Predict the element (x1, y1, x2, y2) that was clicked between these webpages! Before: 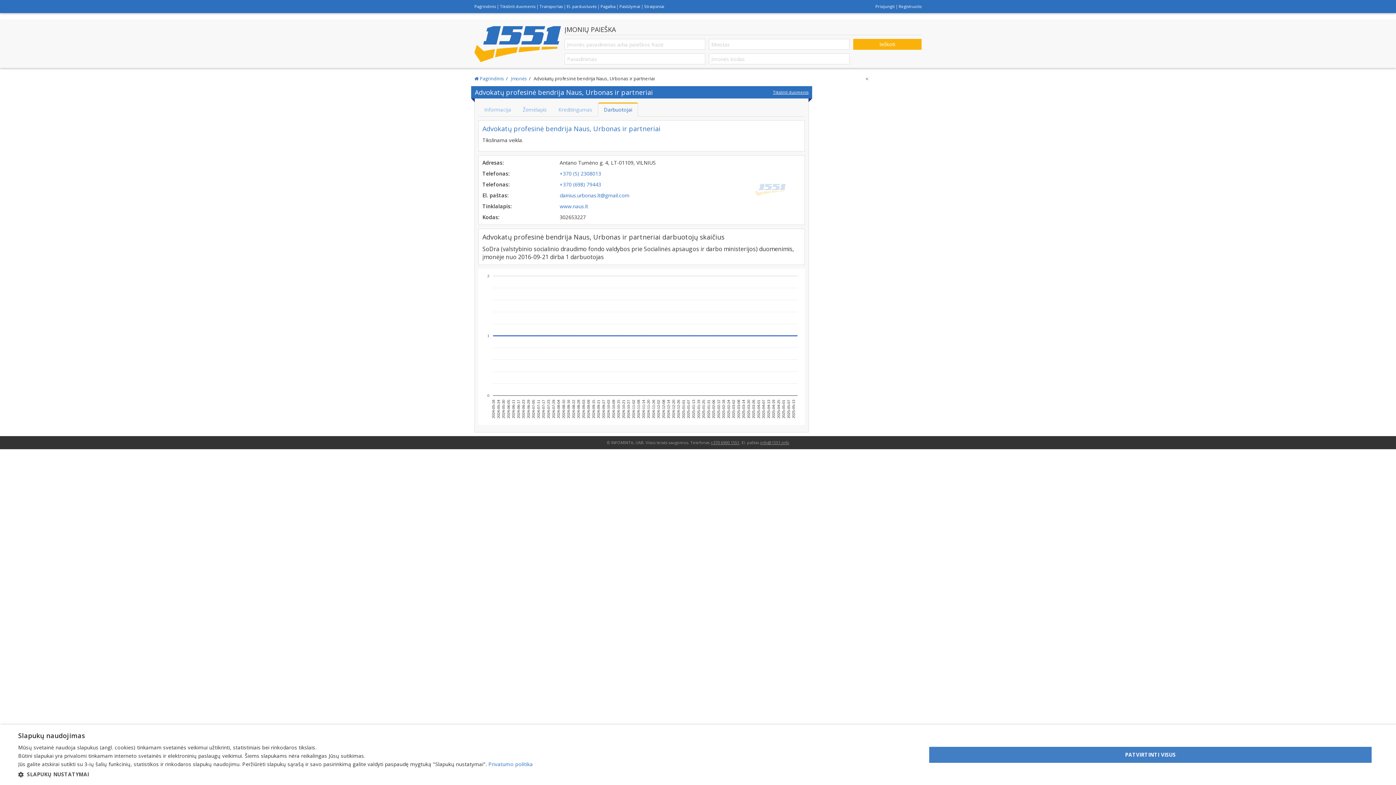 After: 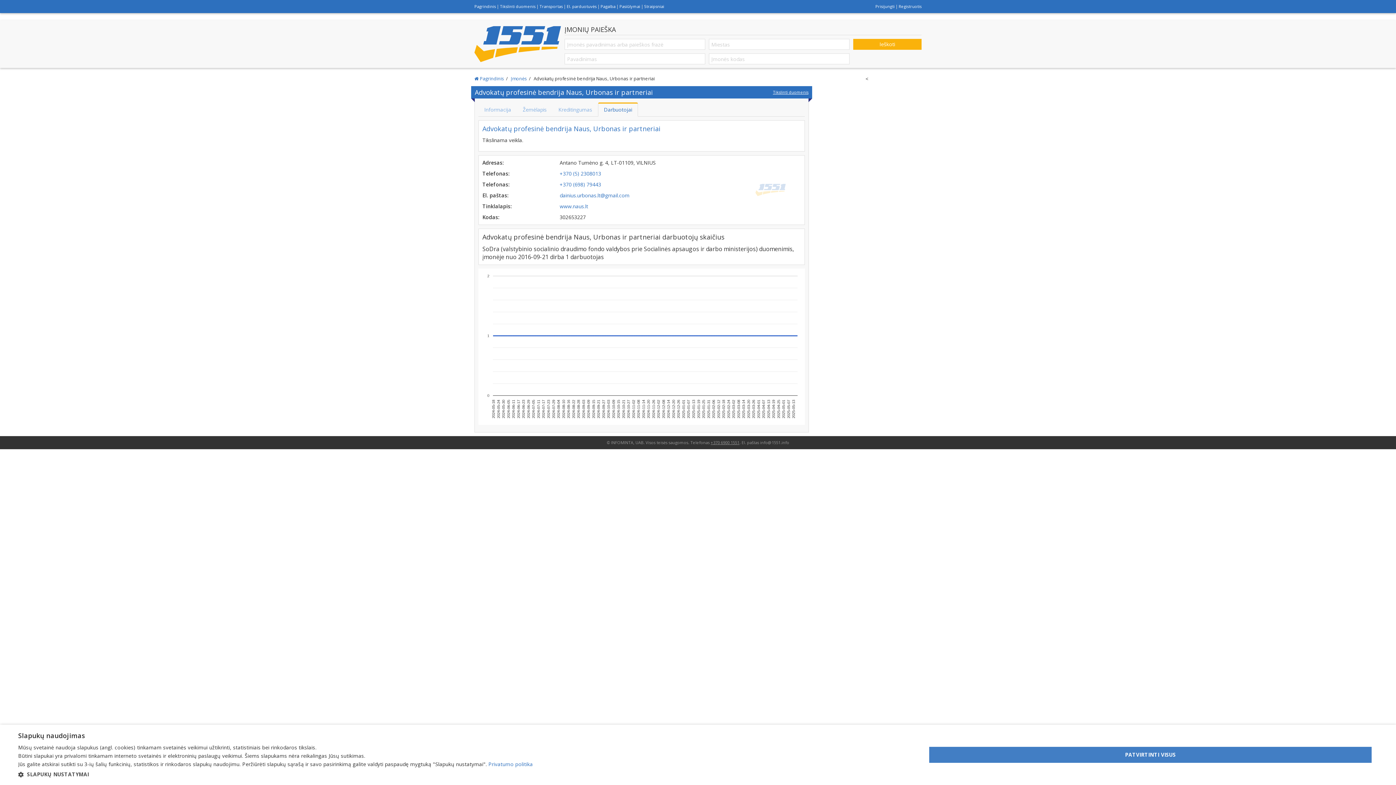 Action: label: info@1551.info bbox: (760, 440, 789, 445)